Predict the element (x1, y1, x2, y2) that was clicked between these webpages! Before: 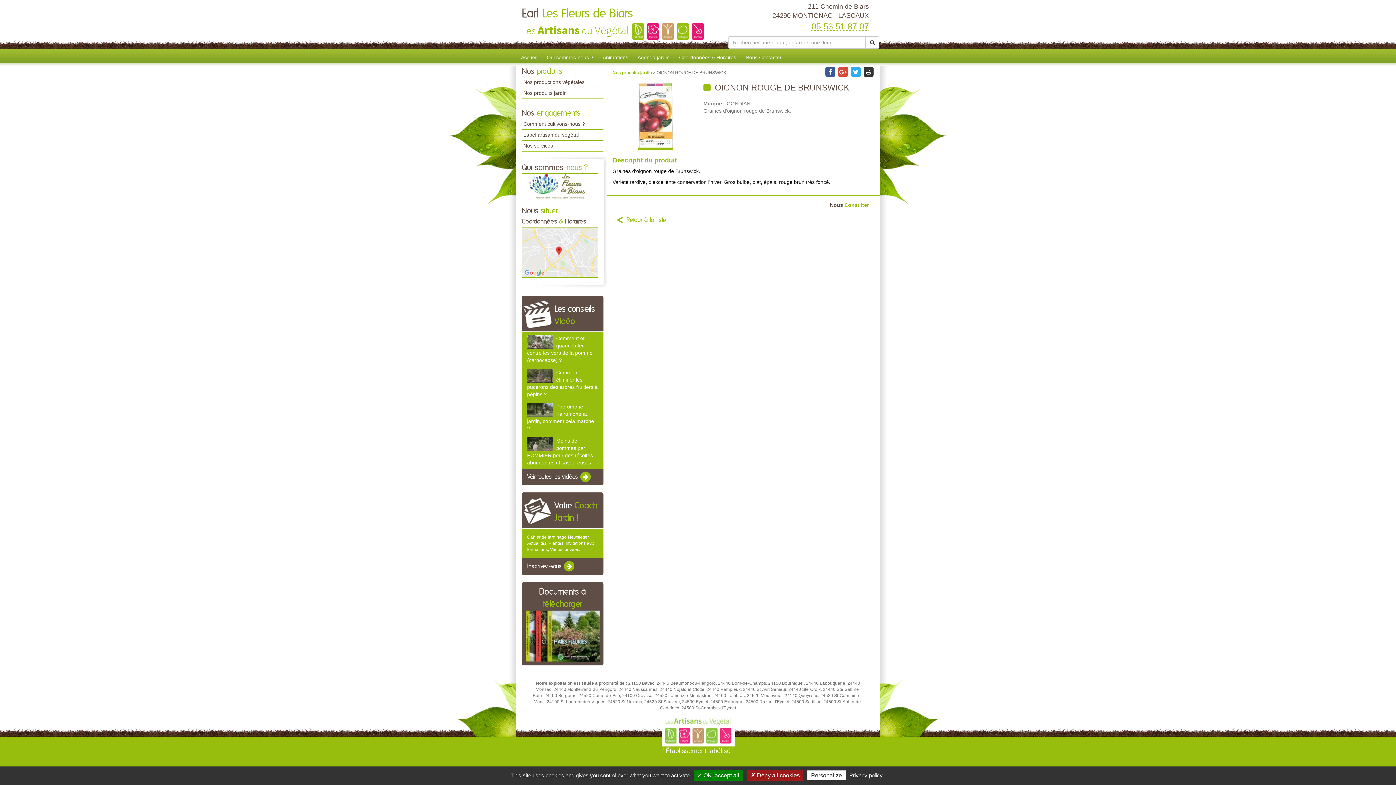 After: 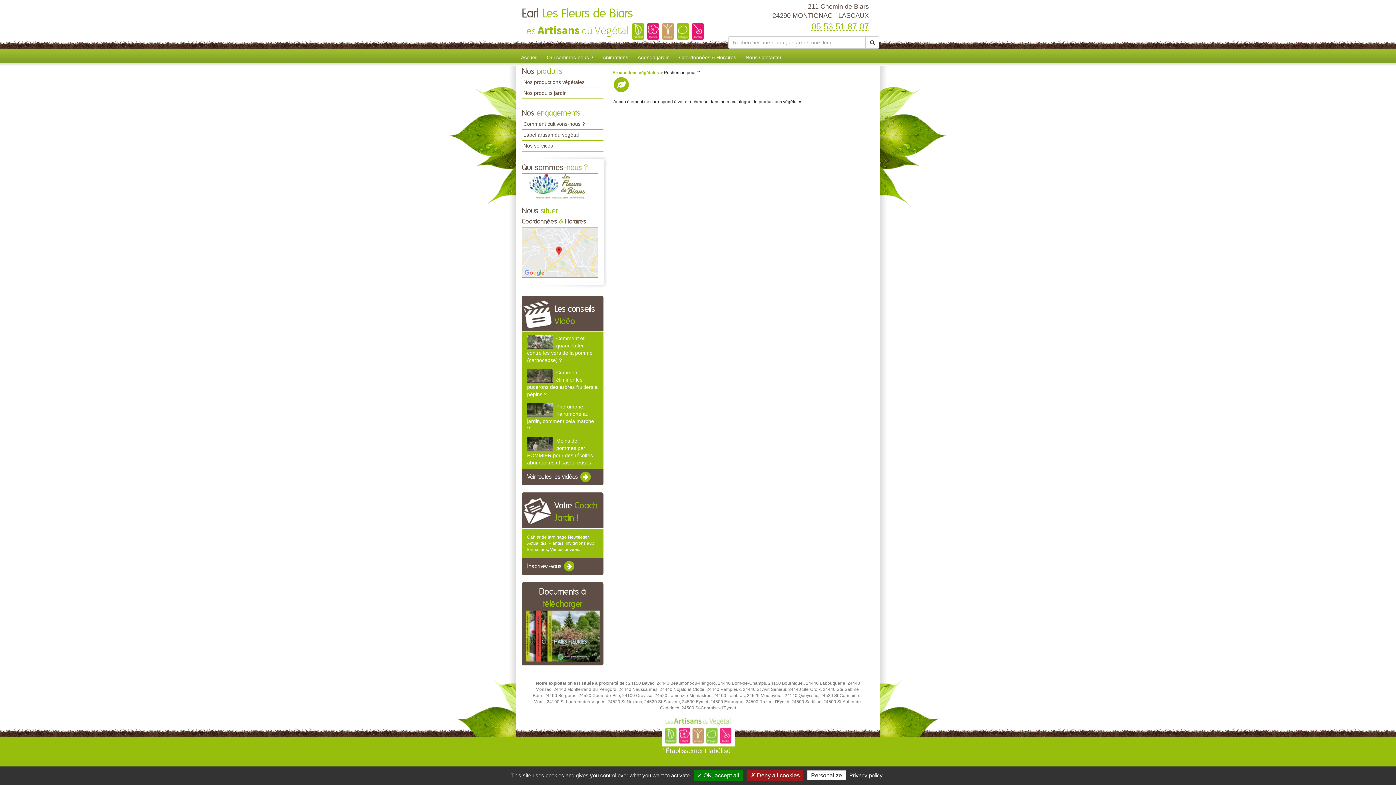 Action: bbox: (865, 36, 879, 48)